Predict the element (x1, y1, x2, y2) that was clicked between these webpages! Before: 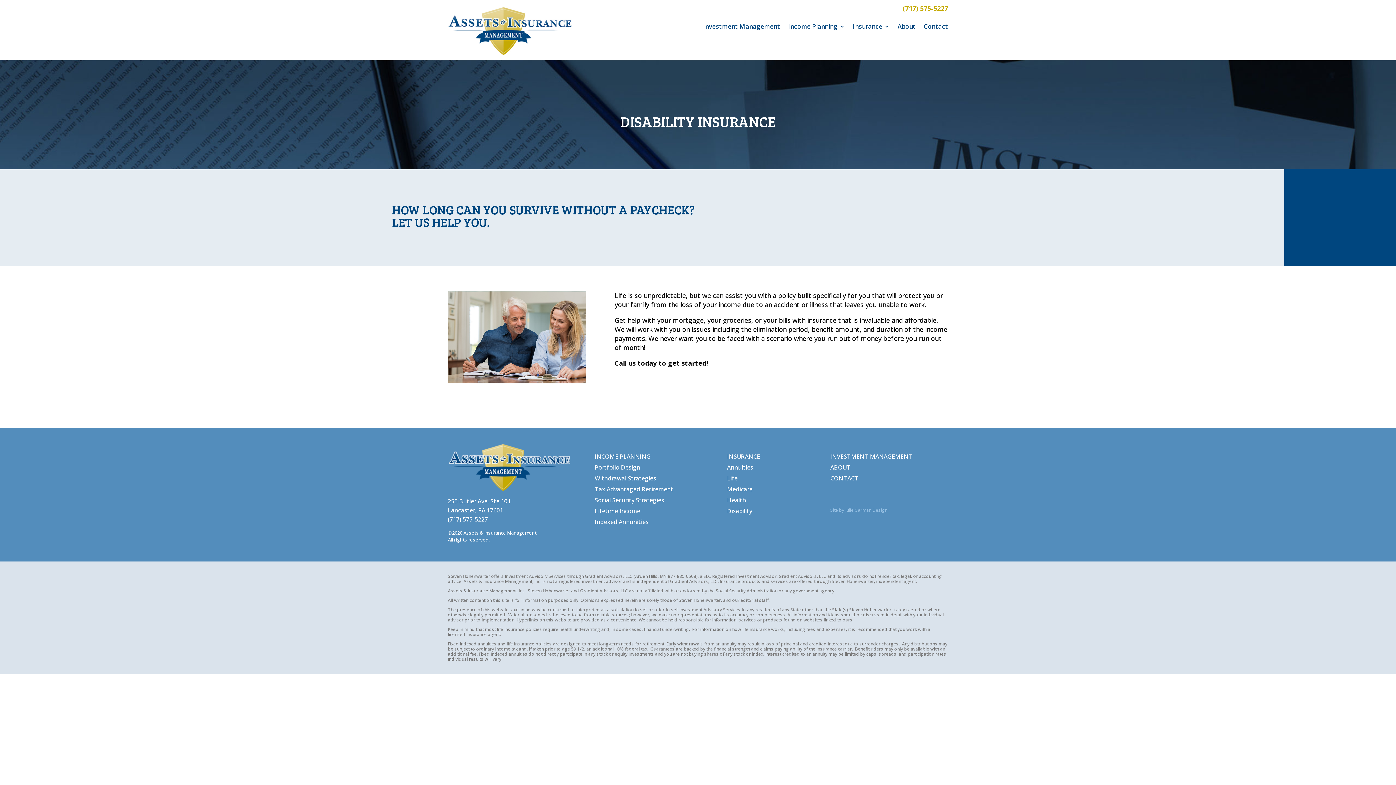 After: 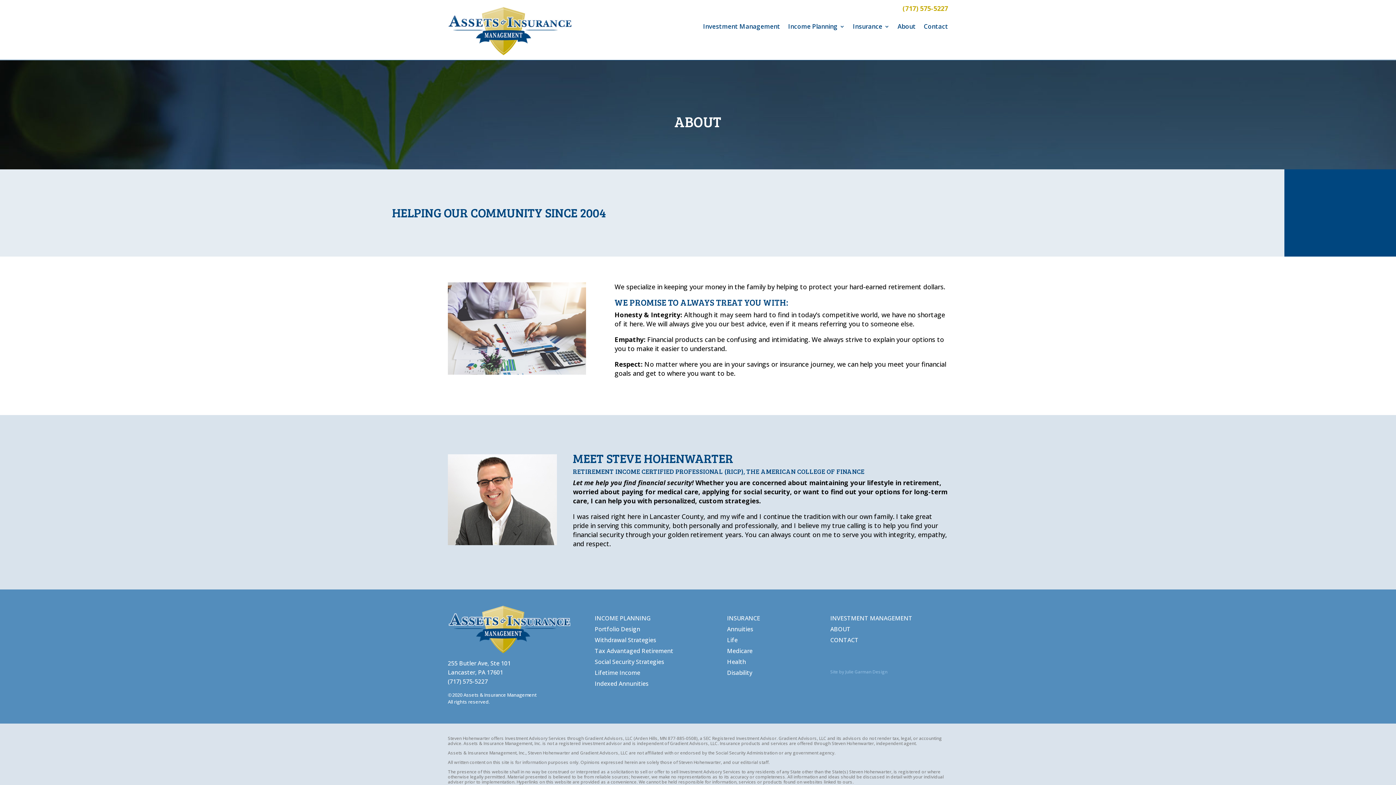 Action: bbox: (830, 463, 850, 471) label: ABOUT